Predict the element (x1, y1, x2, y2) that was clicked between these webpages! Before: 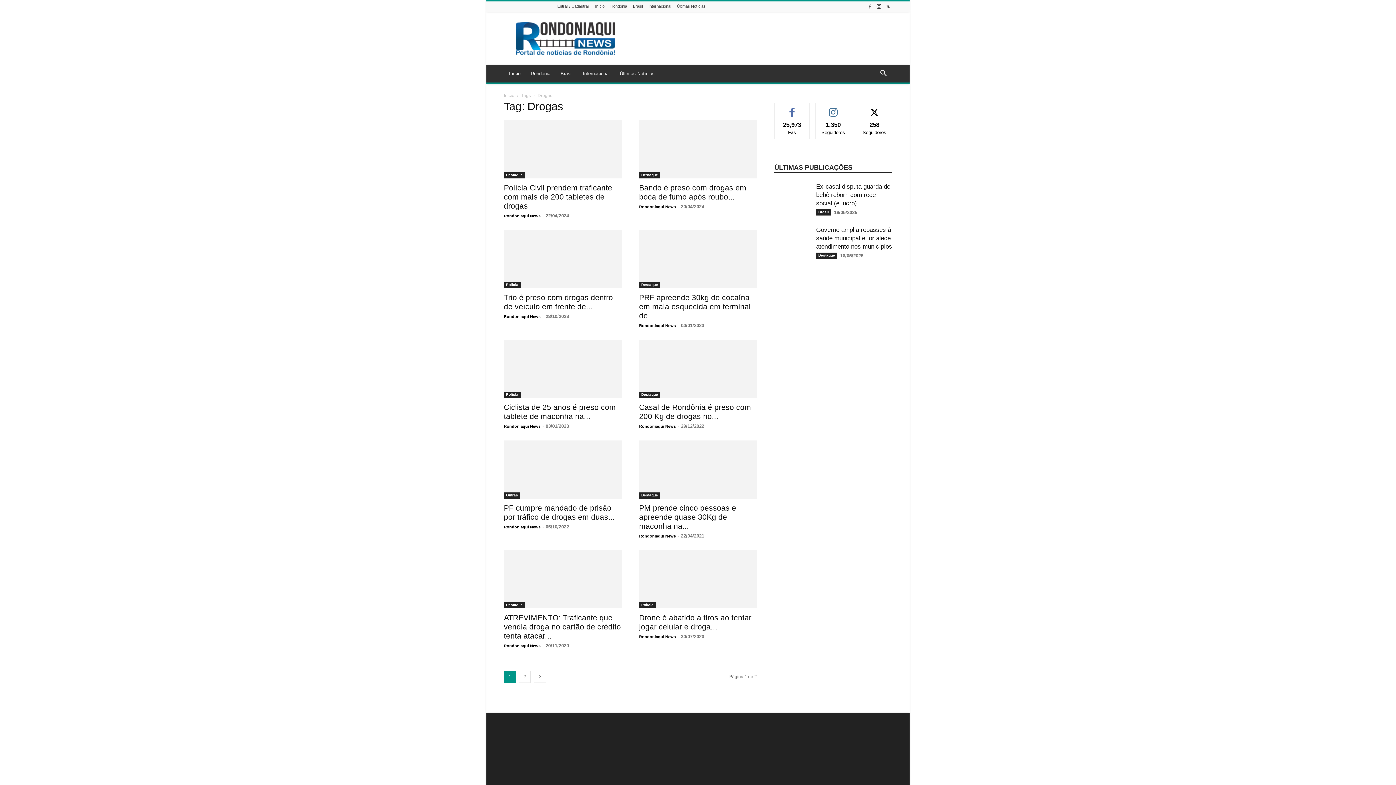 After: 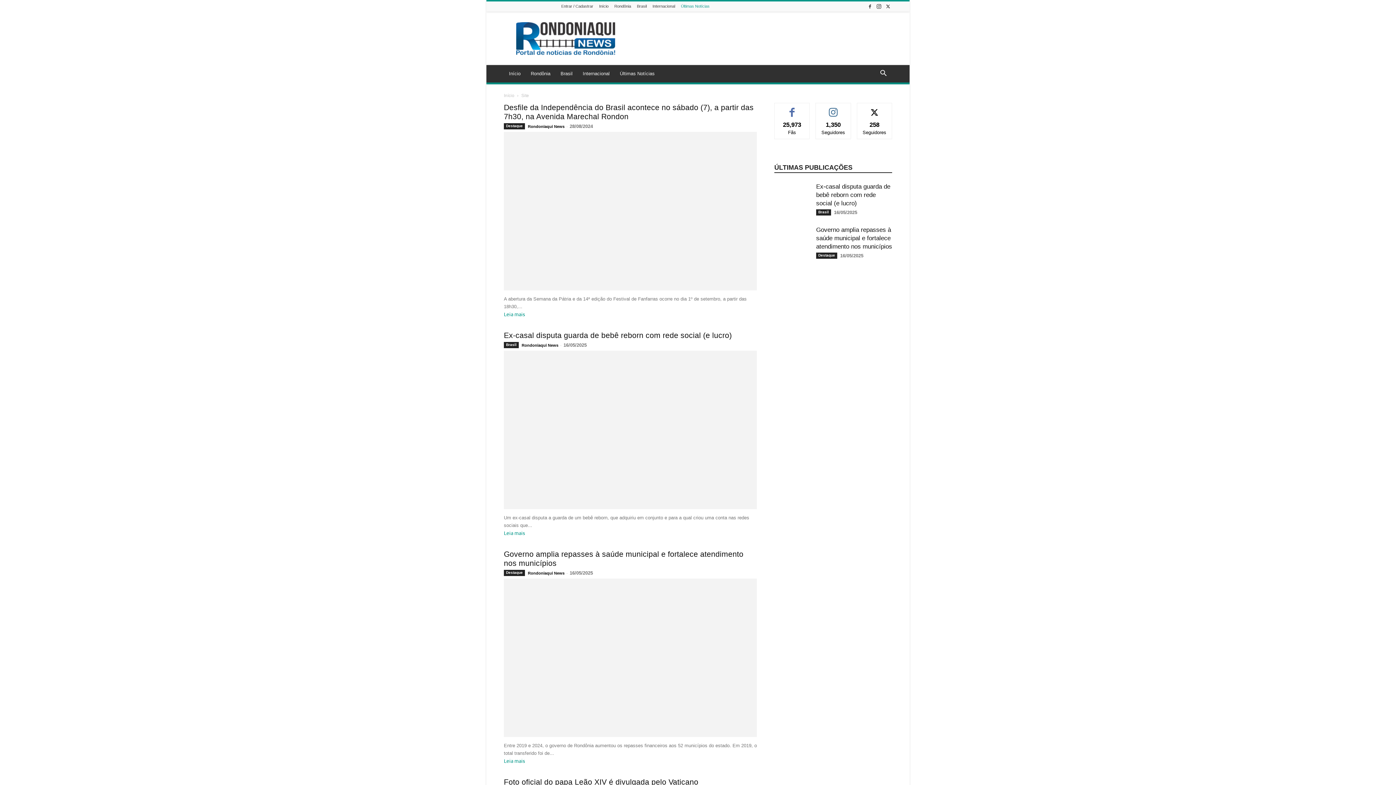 Action: bbox: (677, 4, 705, 8) label: Últimas Notícias